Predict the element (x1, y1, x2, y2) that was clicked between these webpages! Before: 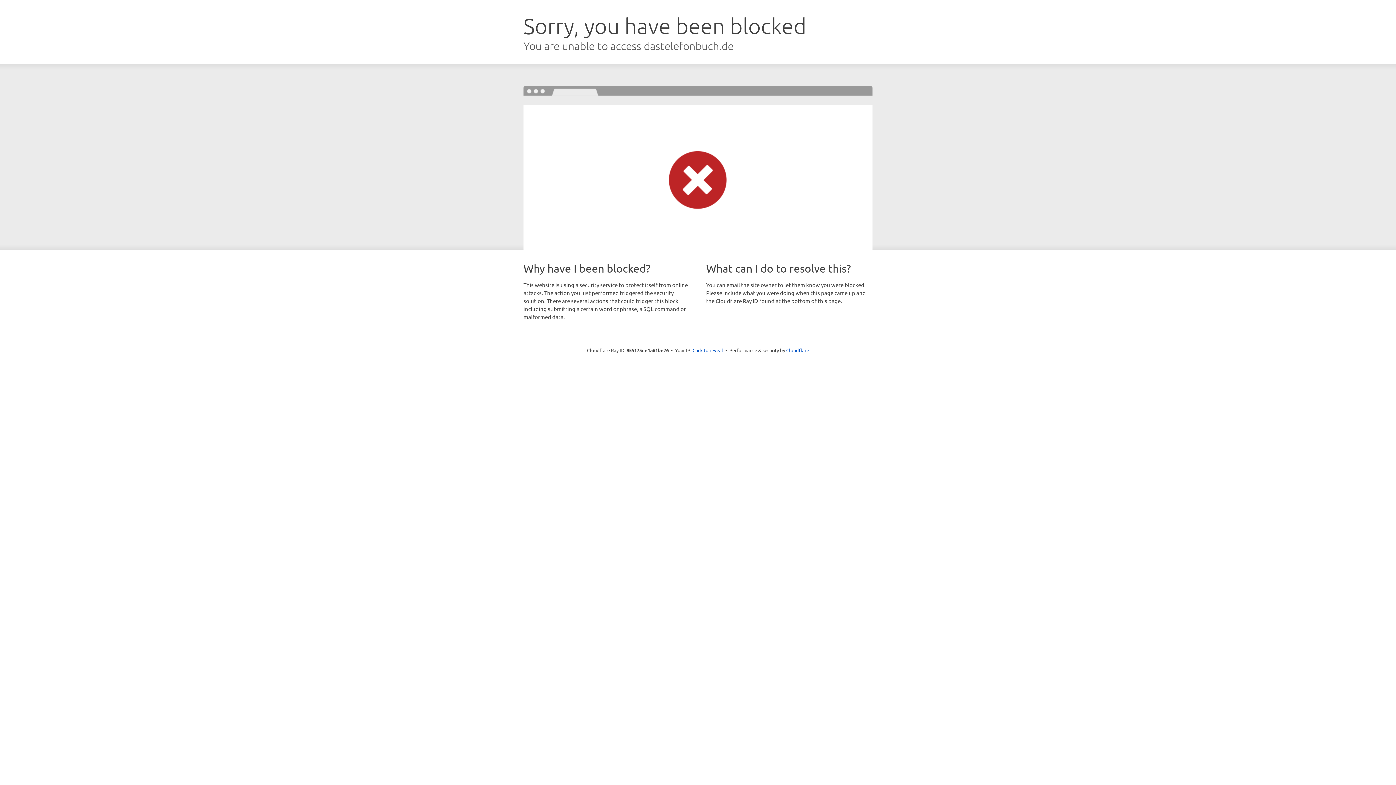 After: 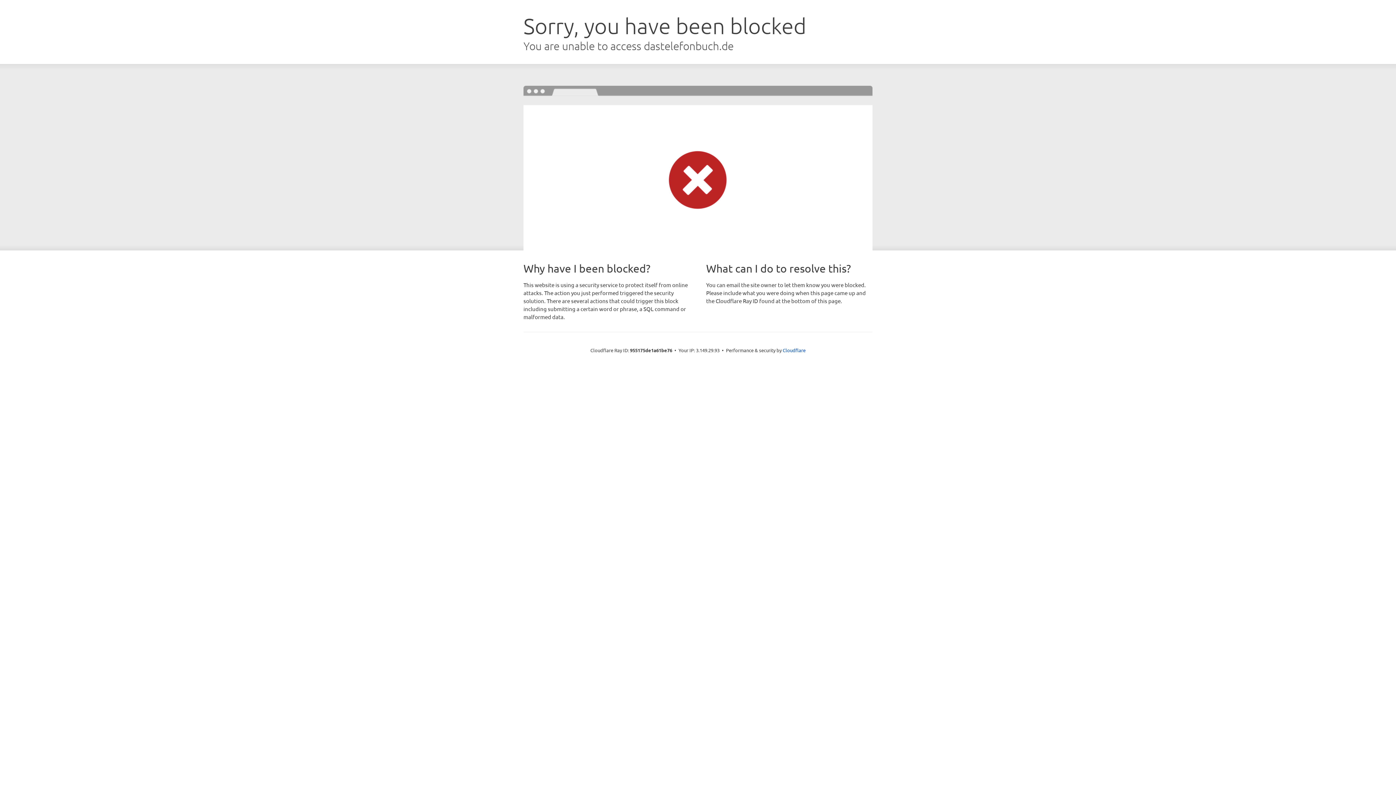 Action: label: Click to reveal bbox: (692, 346, 723, 353)